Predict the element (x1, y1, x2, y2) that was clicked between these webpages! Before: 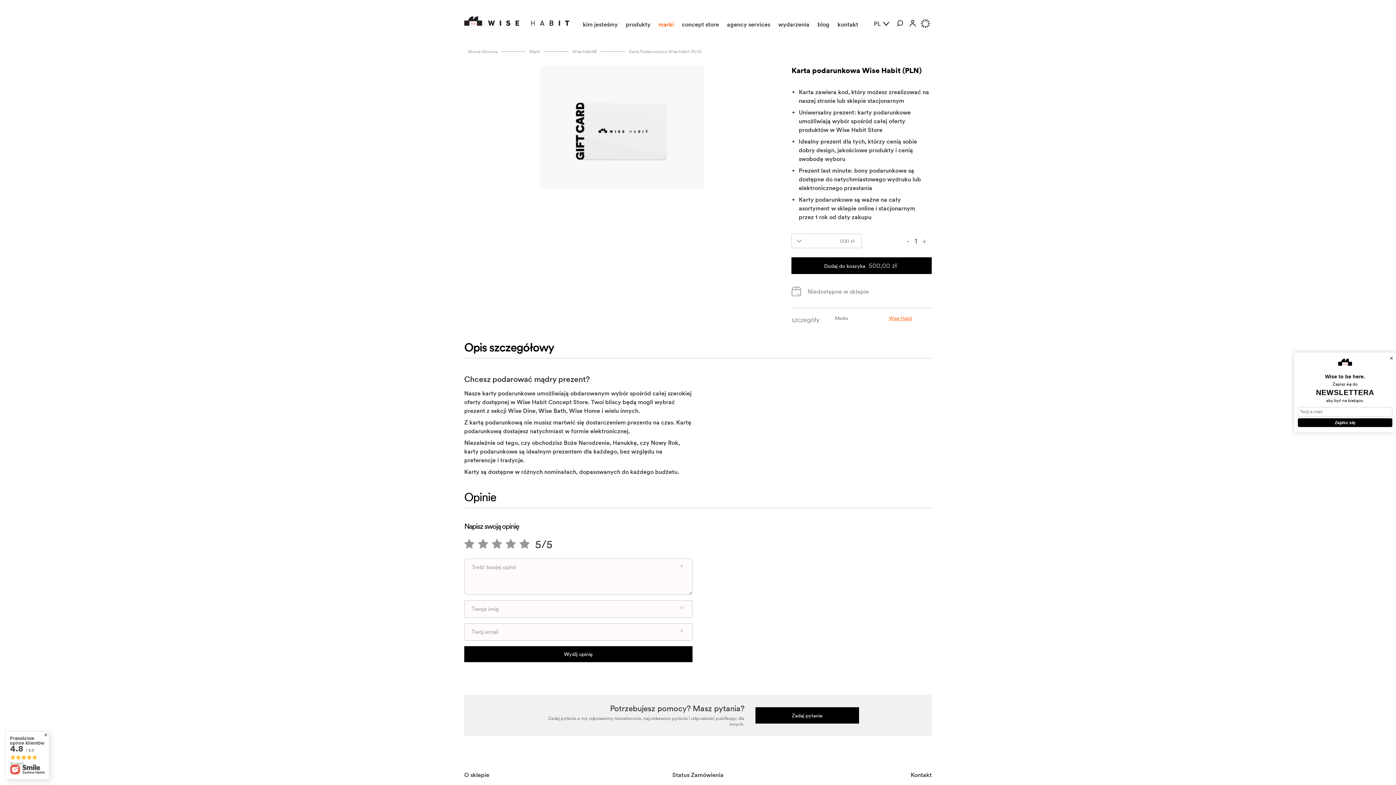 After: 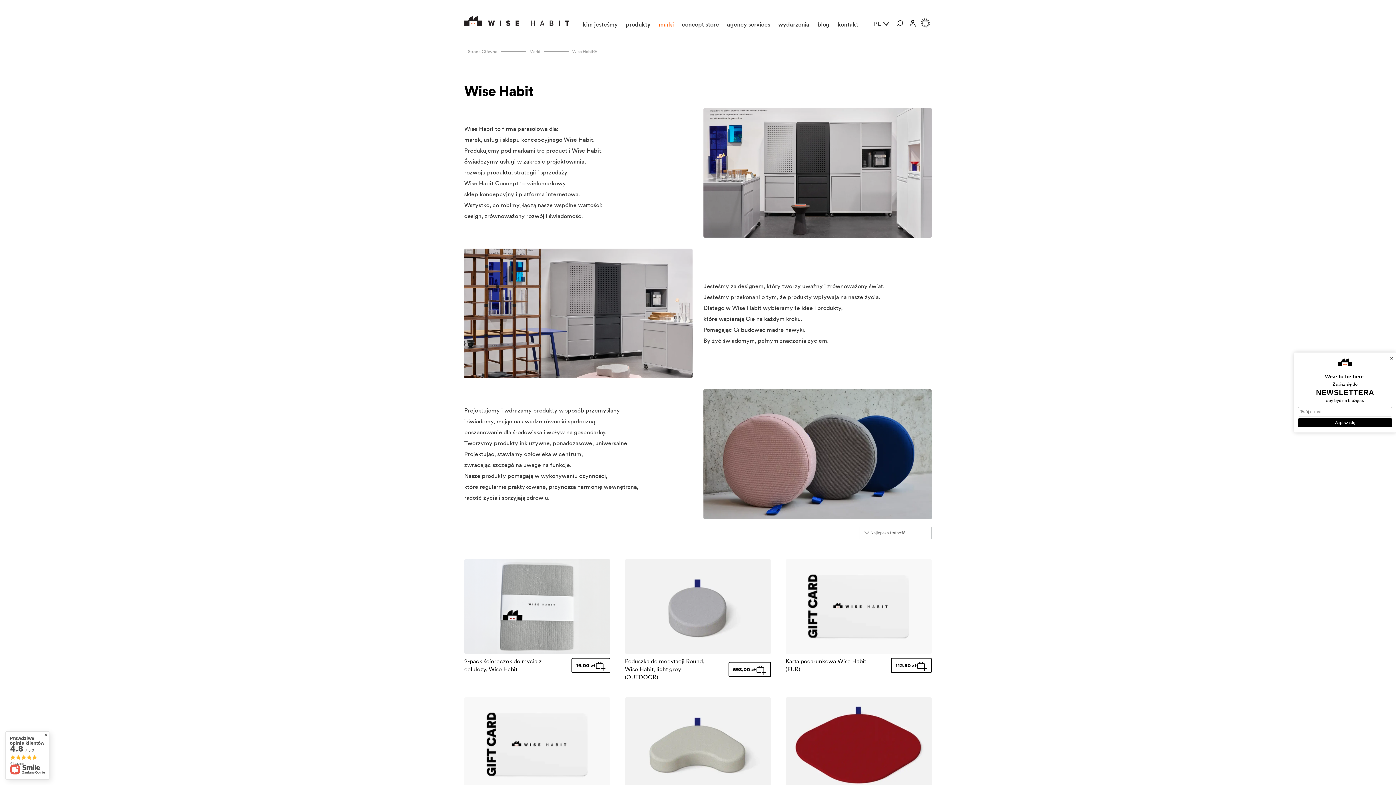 Action: bbox: (572, 48, 597, 54) label: Wise Habit®